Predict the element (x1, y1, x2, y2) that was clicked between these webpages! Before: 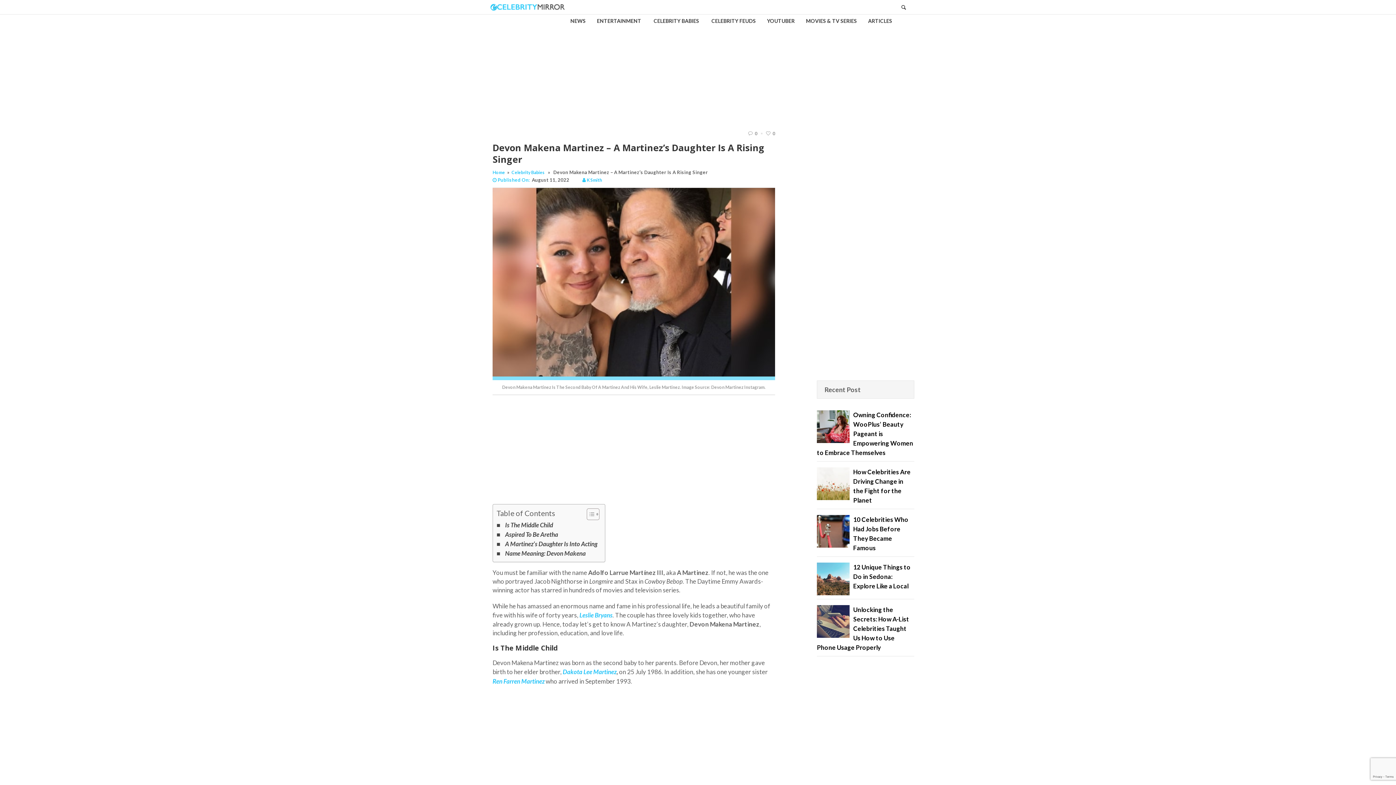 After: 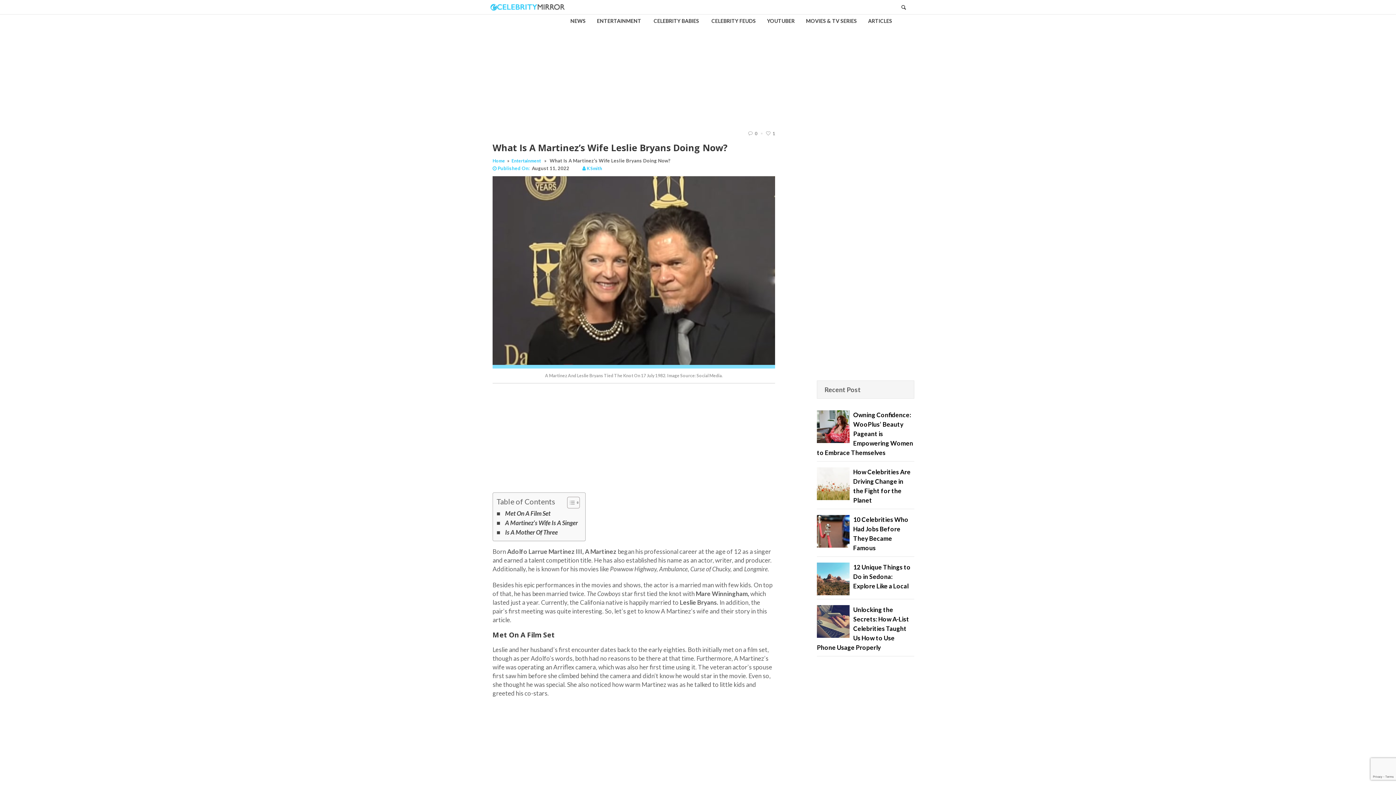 Action: bbox: (579, 611, 612, 619) label: Leslie Bryans